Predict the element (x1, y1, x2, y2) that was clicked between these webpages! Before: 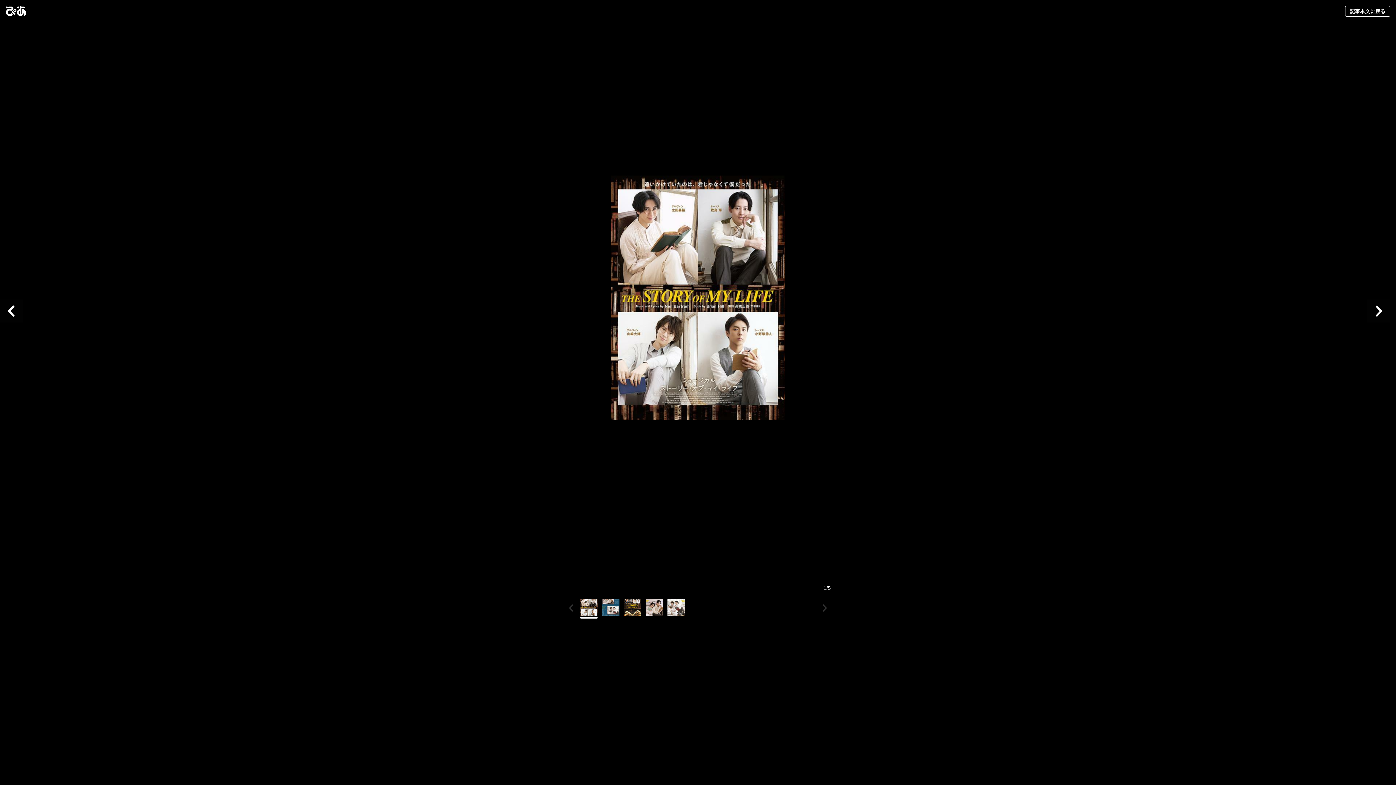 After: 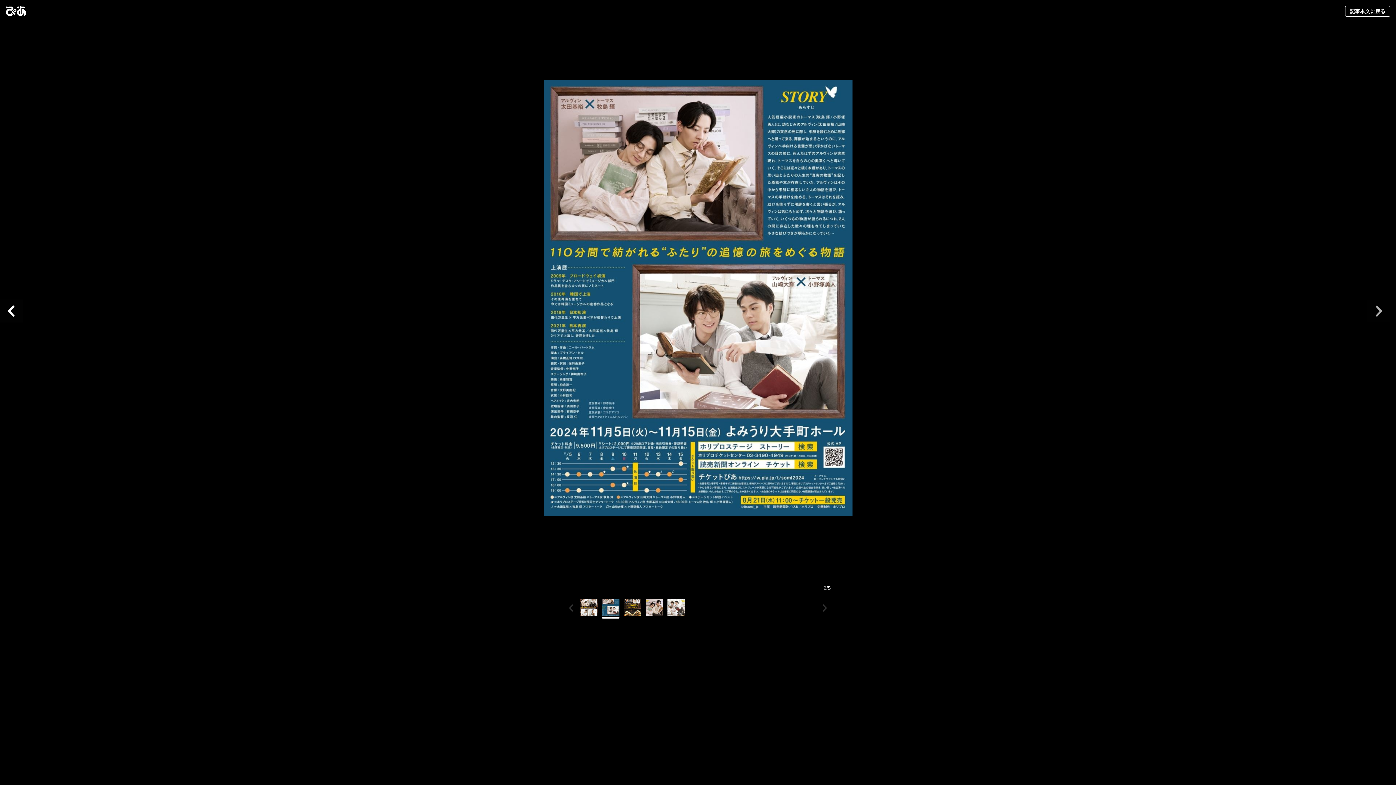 Action: bbox: (1367, 22, 1396, 599) label: Next slide